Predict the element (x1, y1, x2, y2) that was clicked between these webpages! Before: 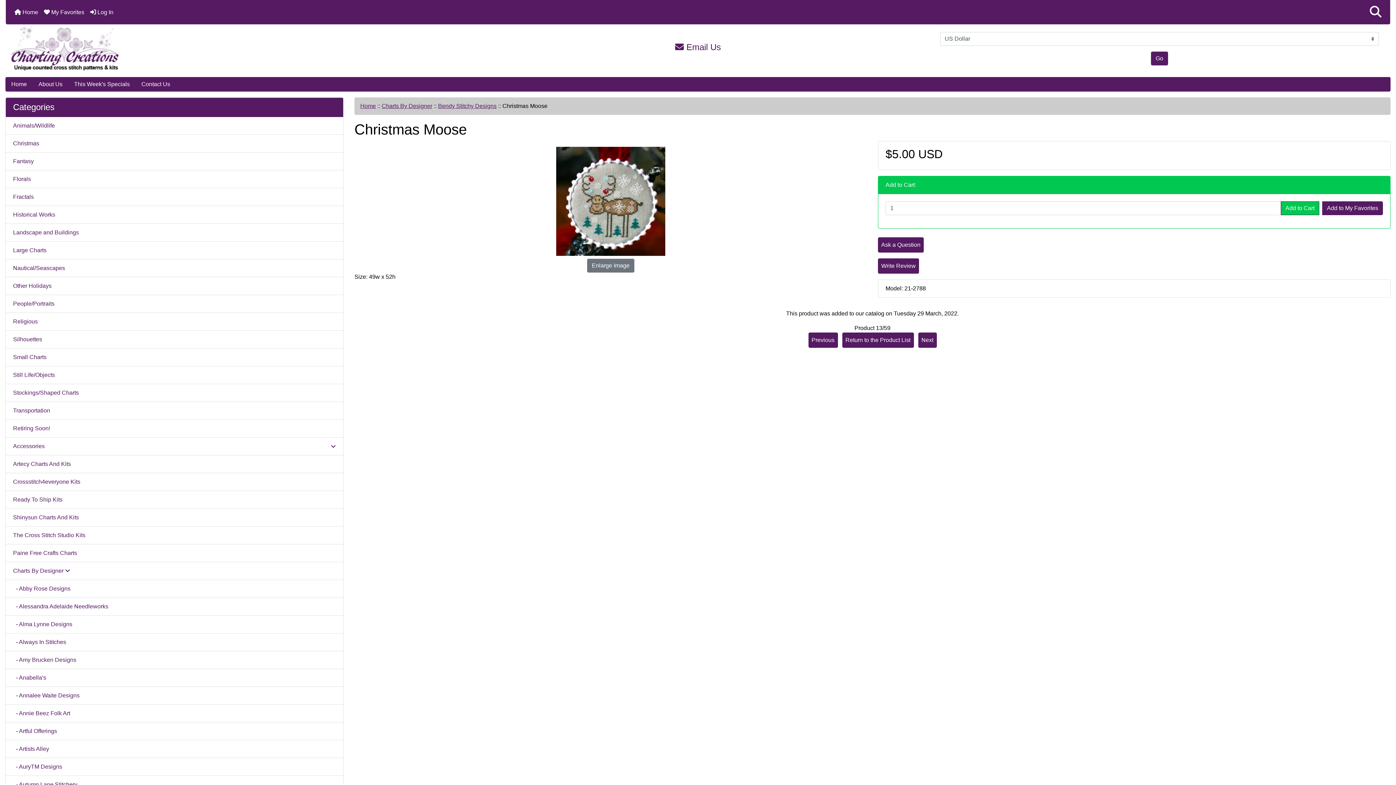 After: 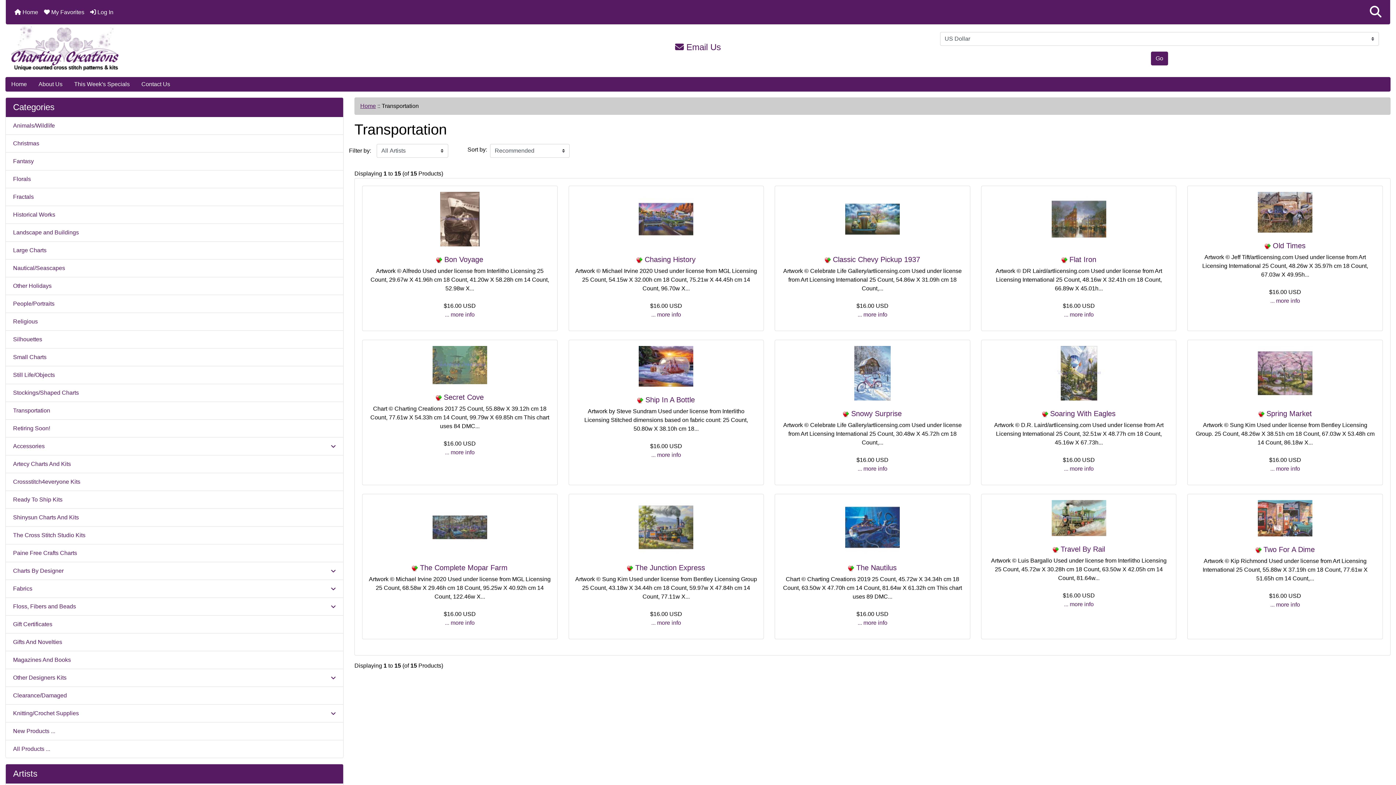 Action: label: Transportation bbox: (5, 402, 343, 420)